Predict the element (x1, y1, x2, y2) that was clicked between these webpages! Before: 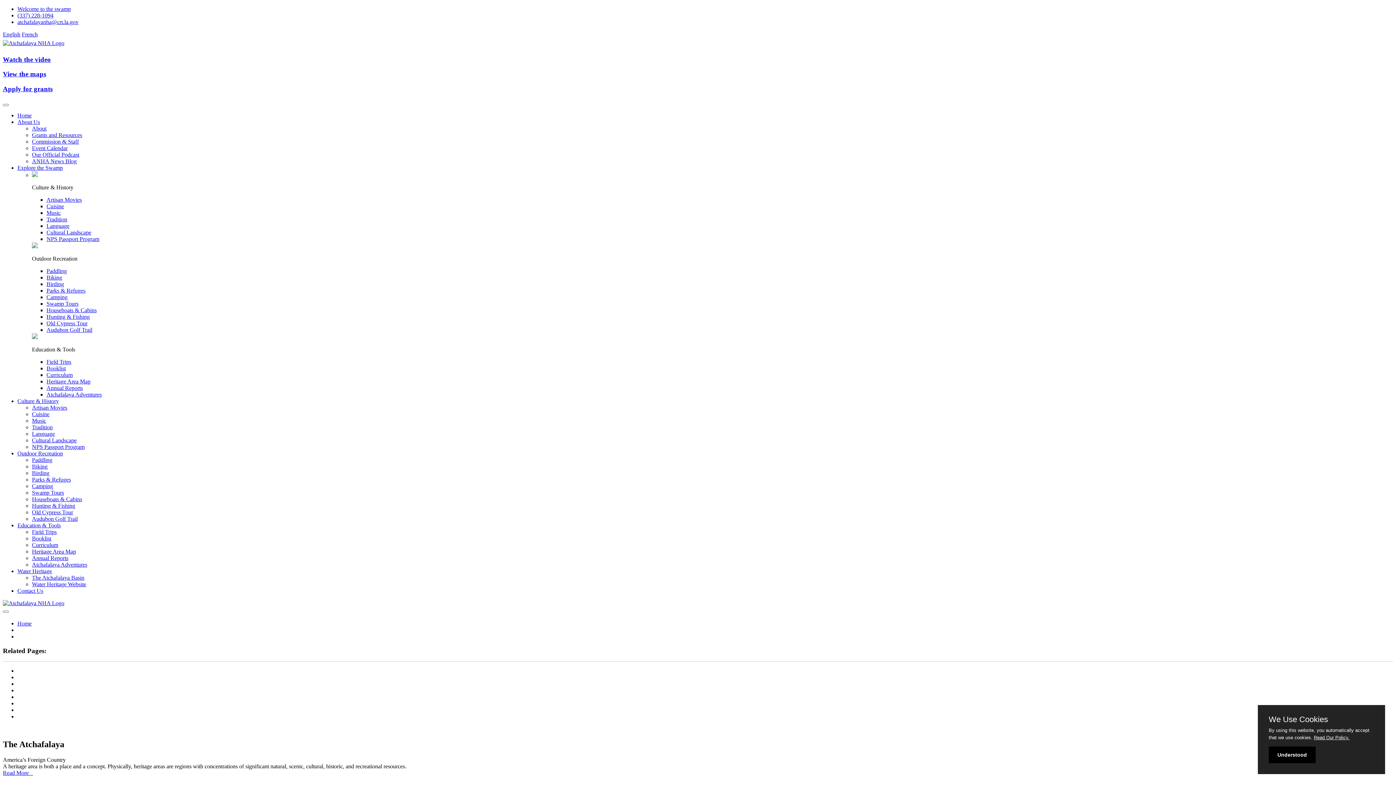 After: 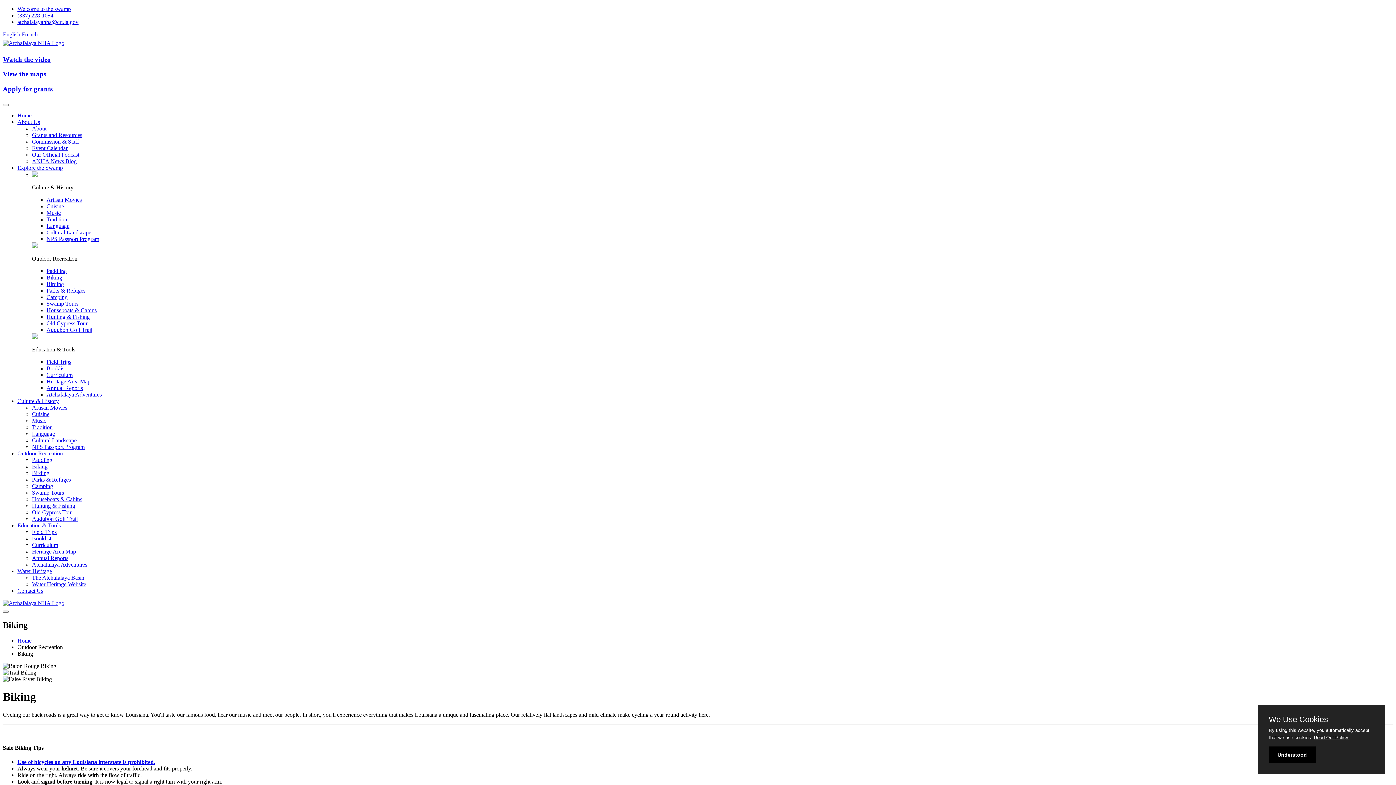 Action: label: Biking bbox: (32, 463, 47, 469)